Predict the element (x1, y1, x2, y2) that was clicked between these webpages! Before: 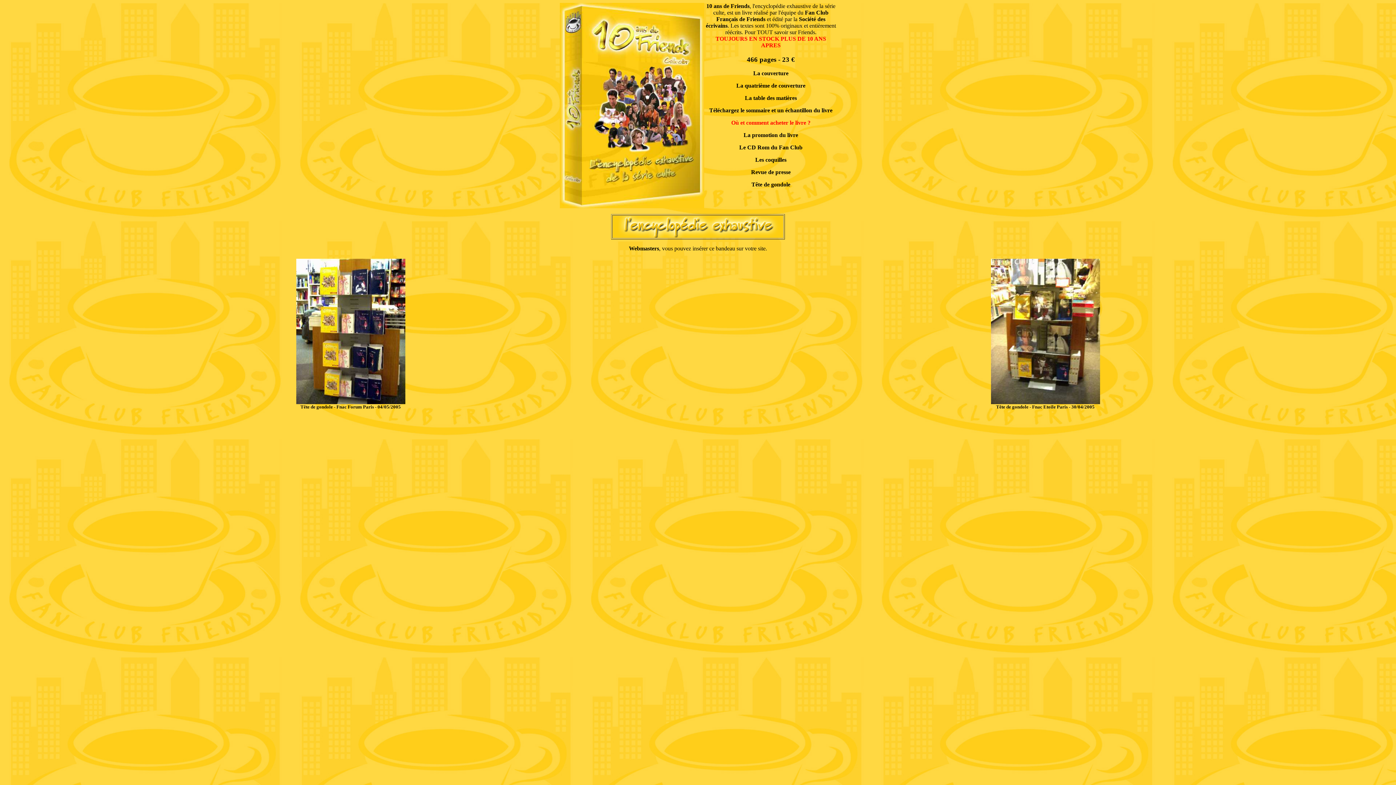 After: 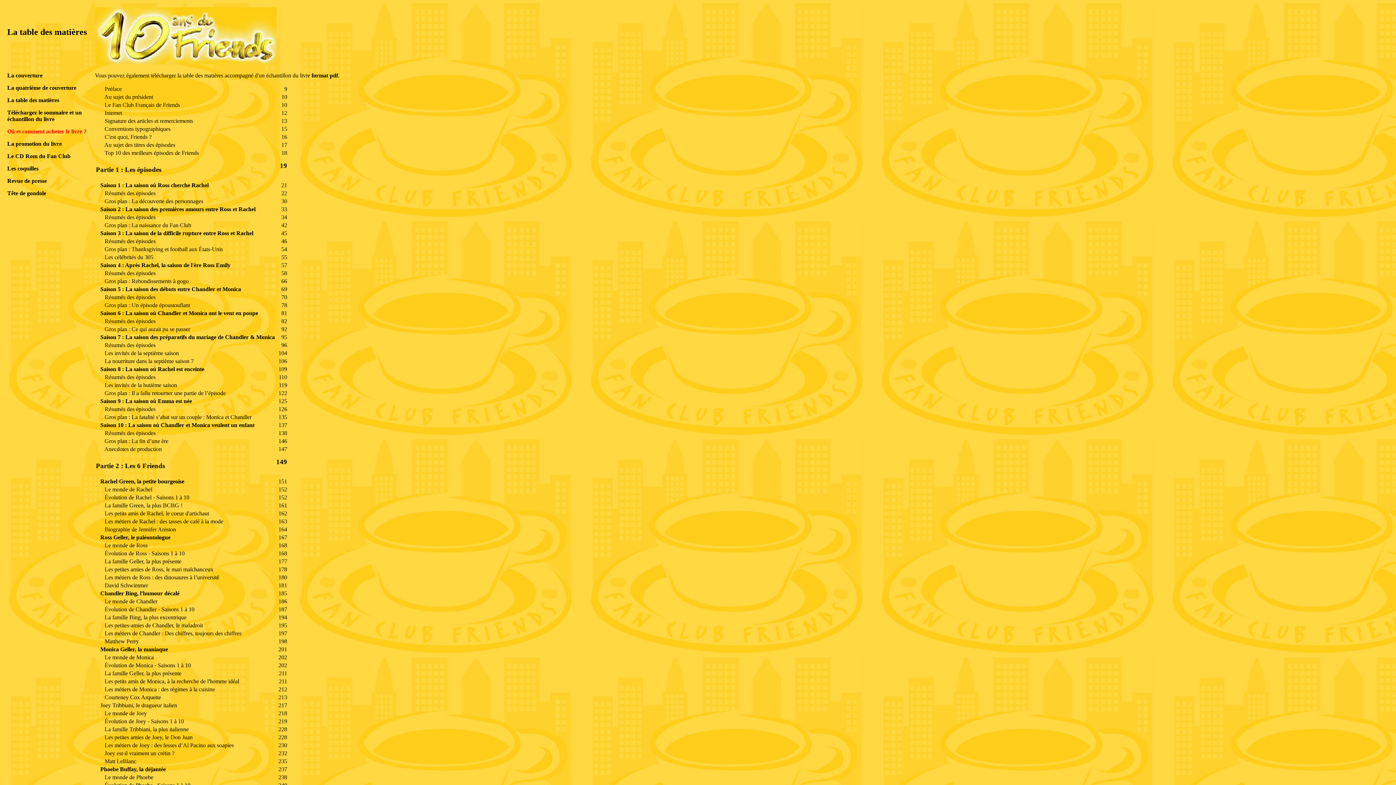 Action: bbox: (745, 95, 797, 101) label: La table des matières